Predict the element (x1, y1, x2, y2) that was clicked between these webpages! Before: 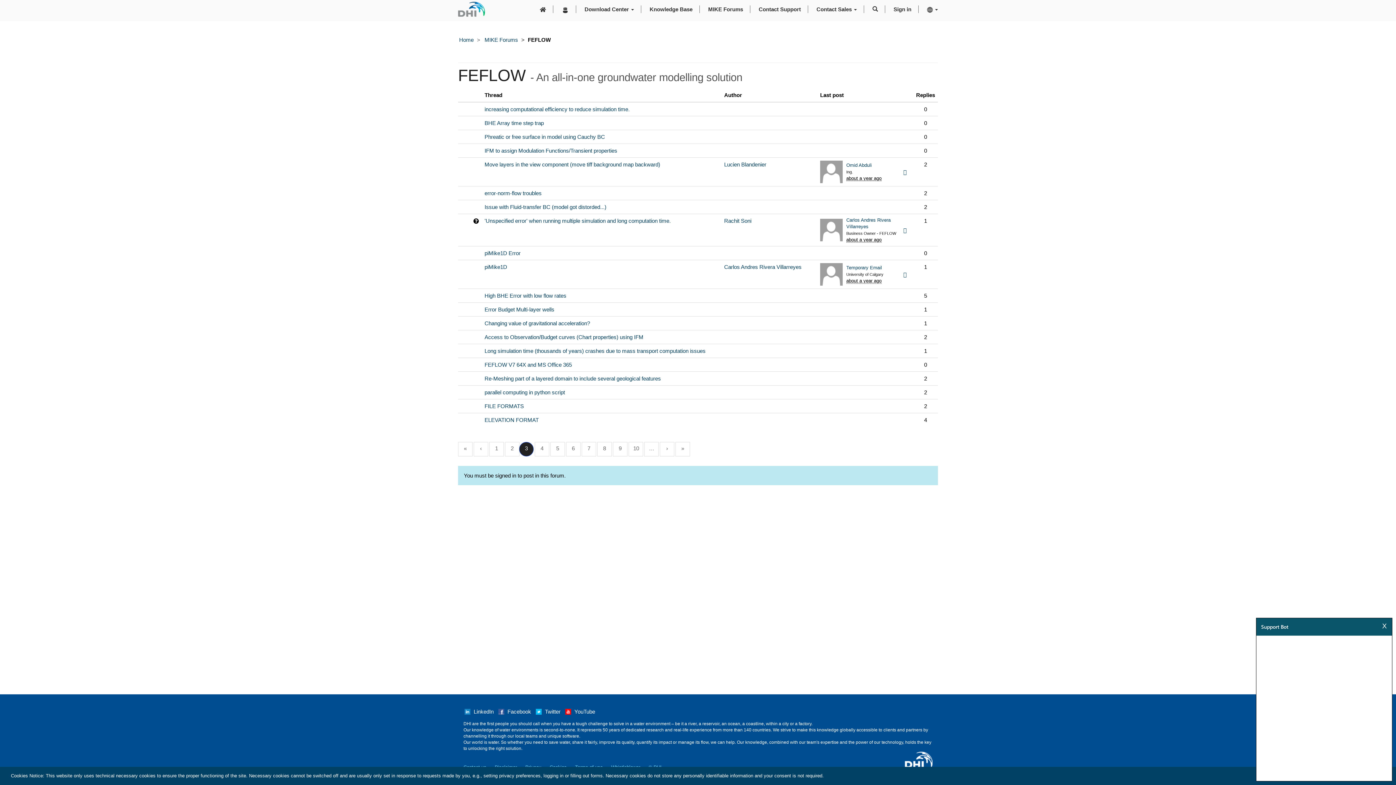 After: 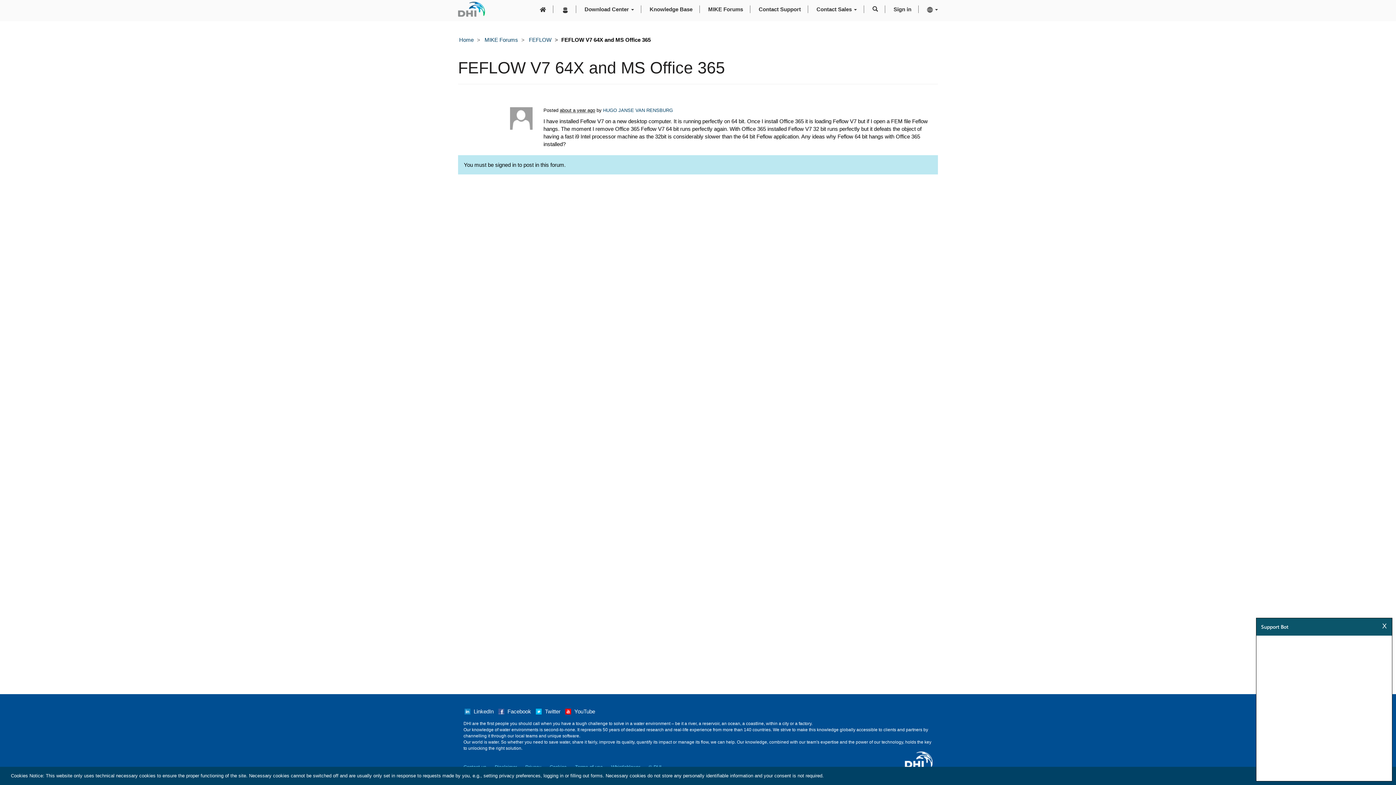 Action: bbox: (484, 361, 572, 367) label: FEFLOW V7 64X and MS Office 365